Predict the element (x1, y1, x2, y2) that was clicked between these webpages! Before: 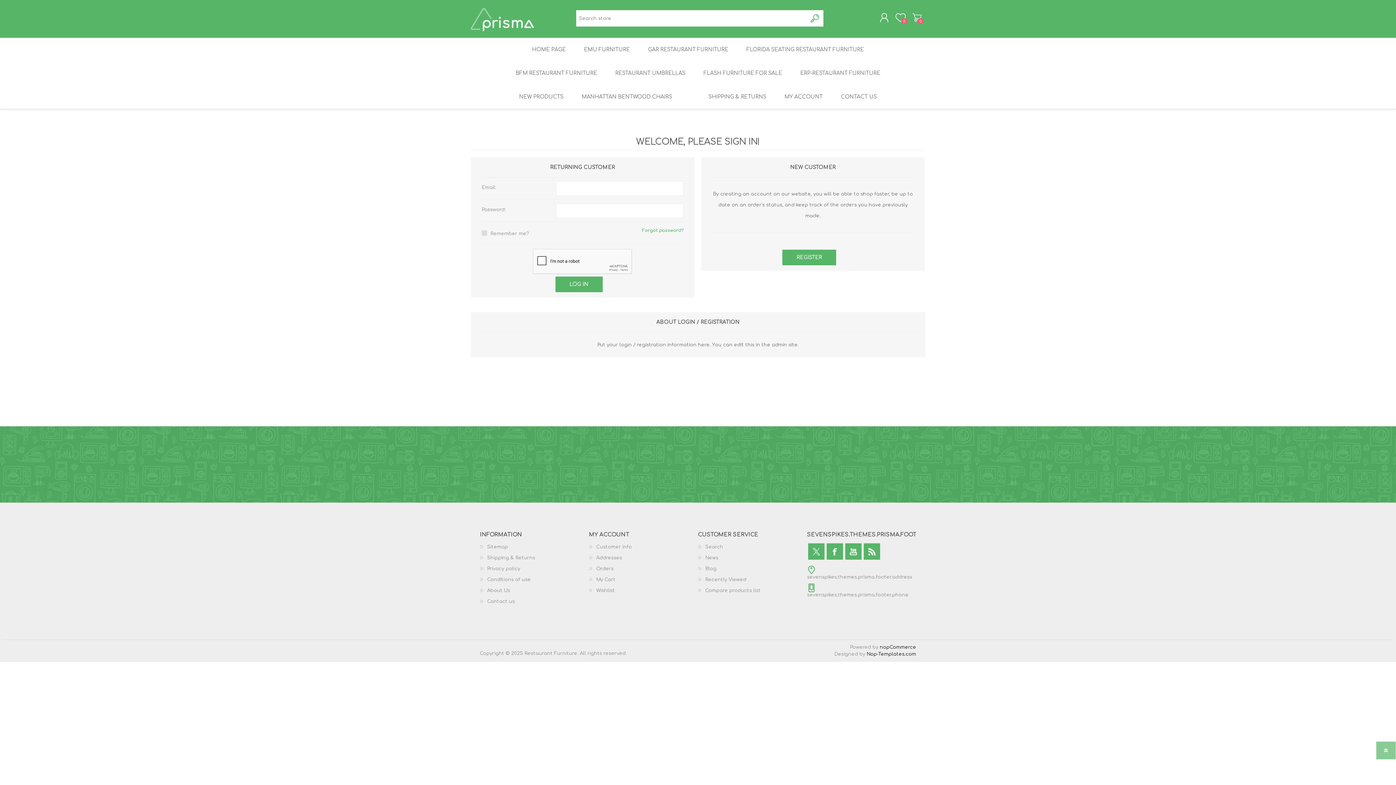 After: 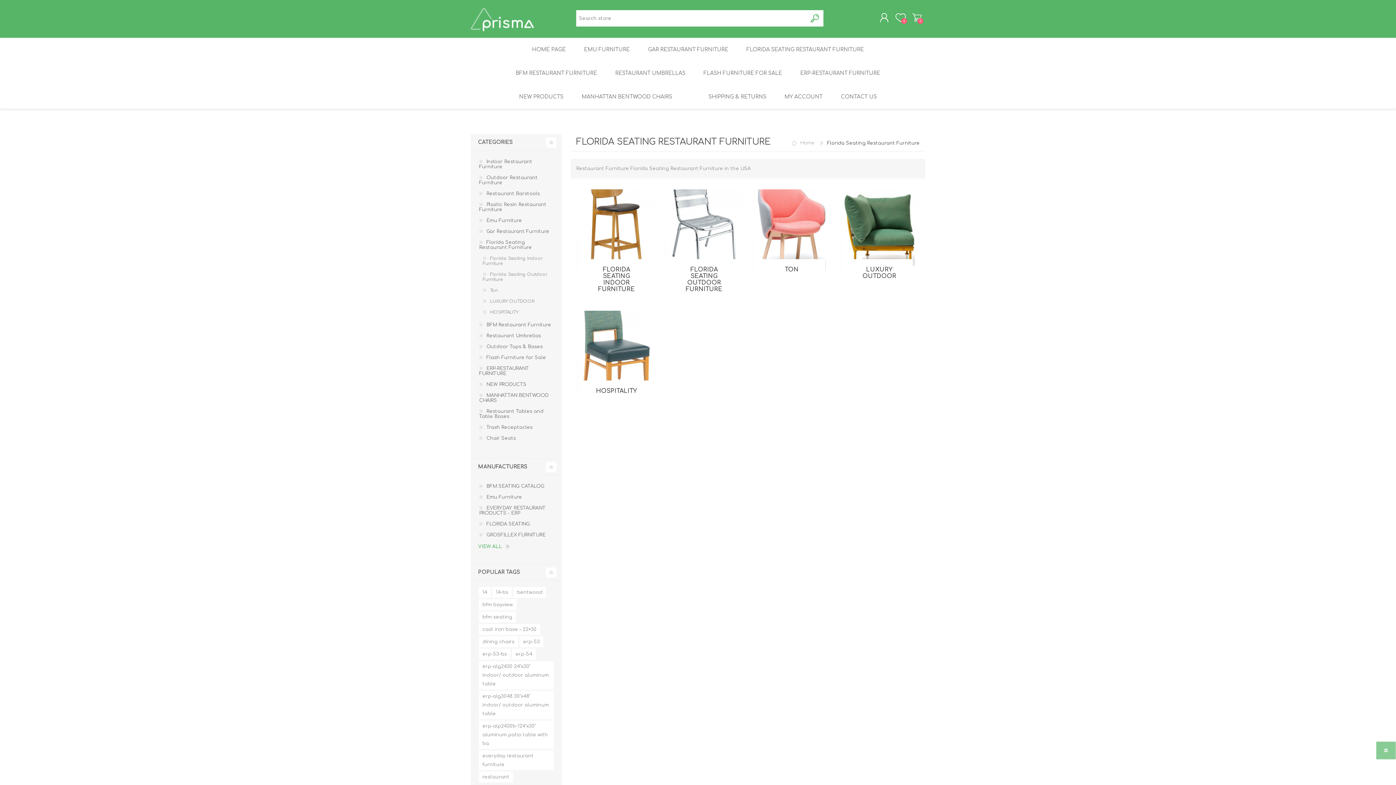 Action: label: FLORIDA SEATING RESTAURANT FURNITURE bbox: (737, 37, 873, 61)